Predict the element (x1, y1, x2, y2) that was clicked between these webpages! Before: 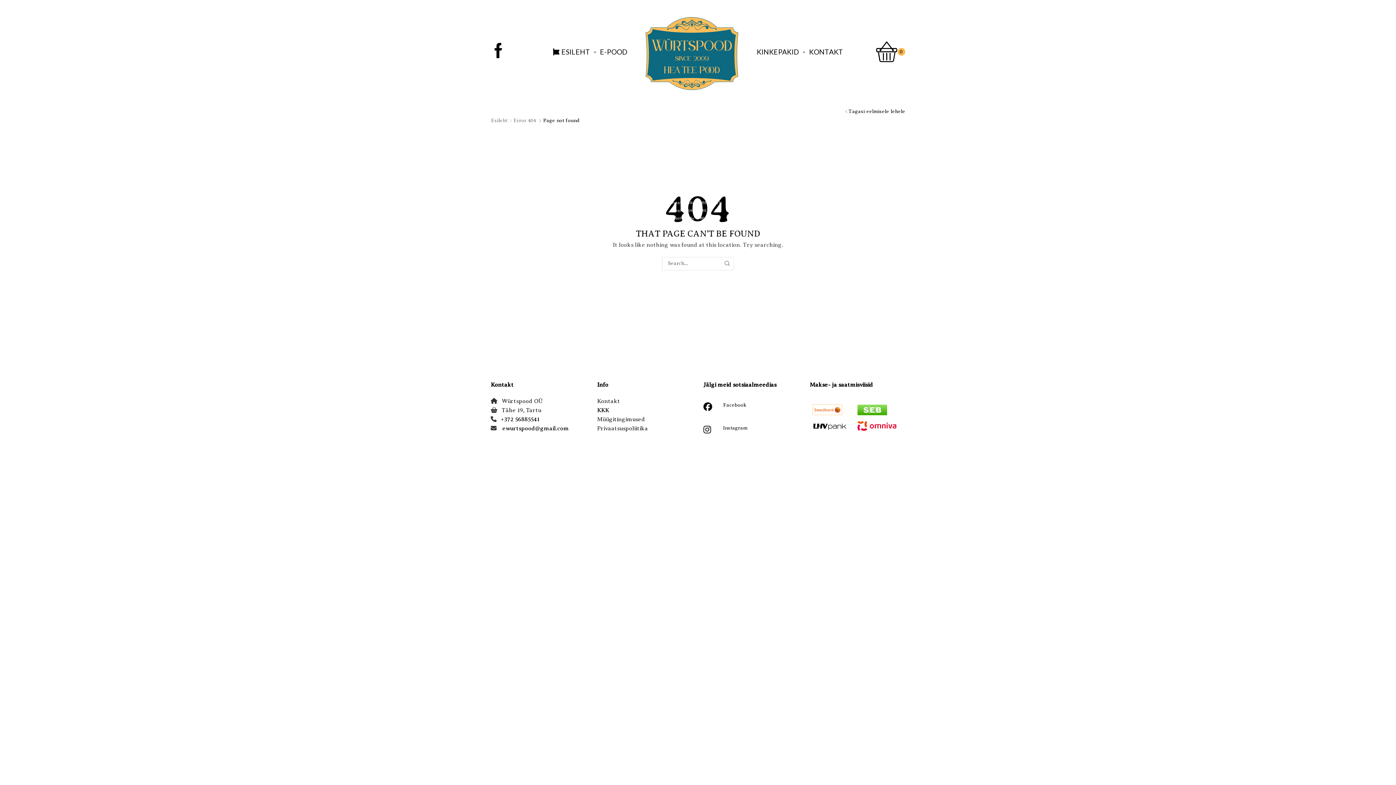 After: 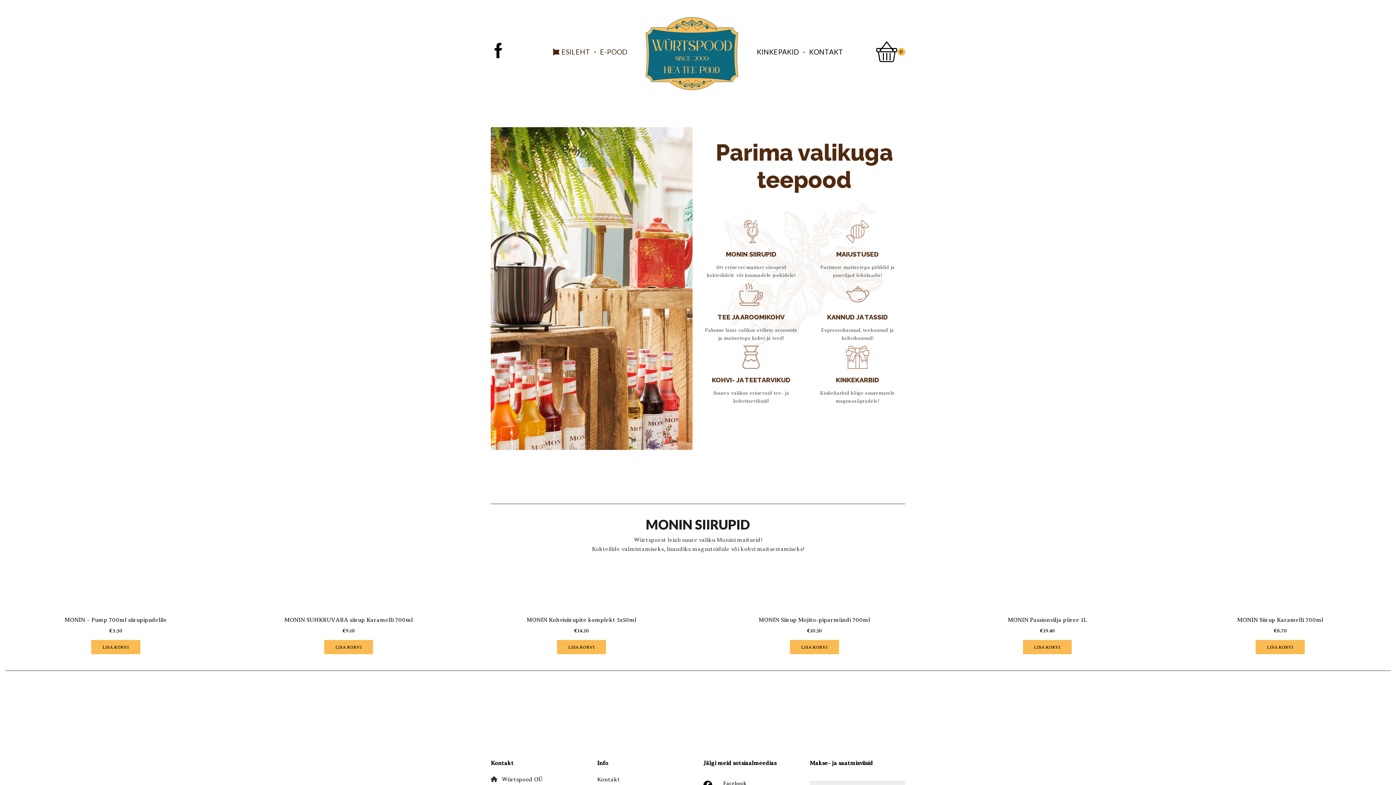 Action: bbox: (642, 49, 742, 56)